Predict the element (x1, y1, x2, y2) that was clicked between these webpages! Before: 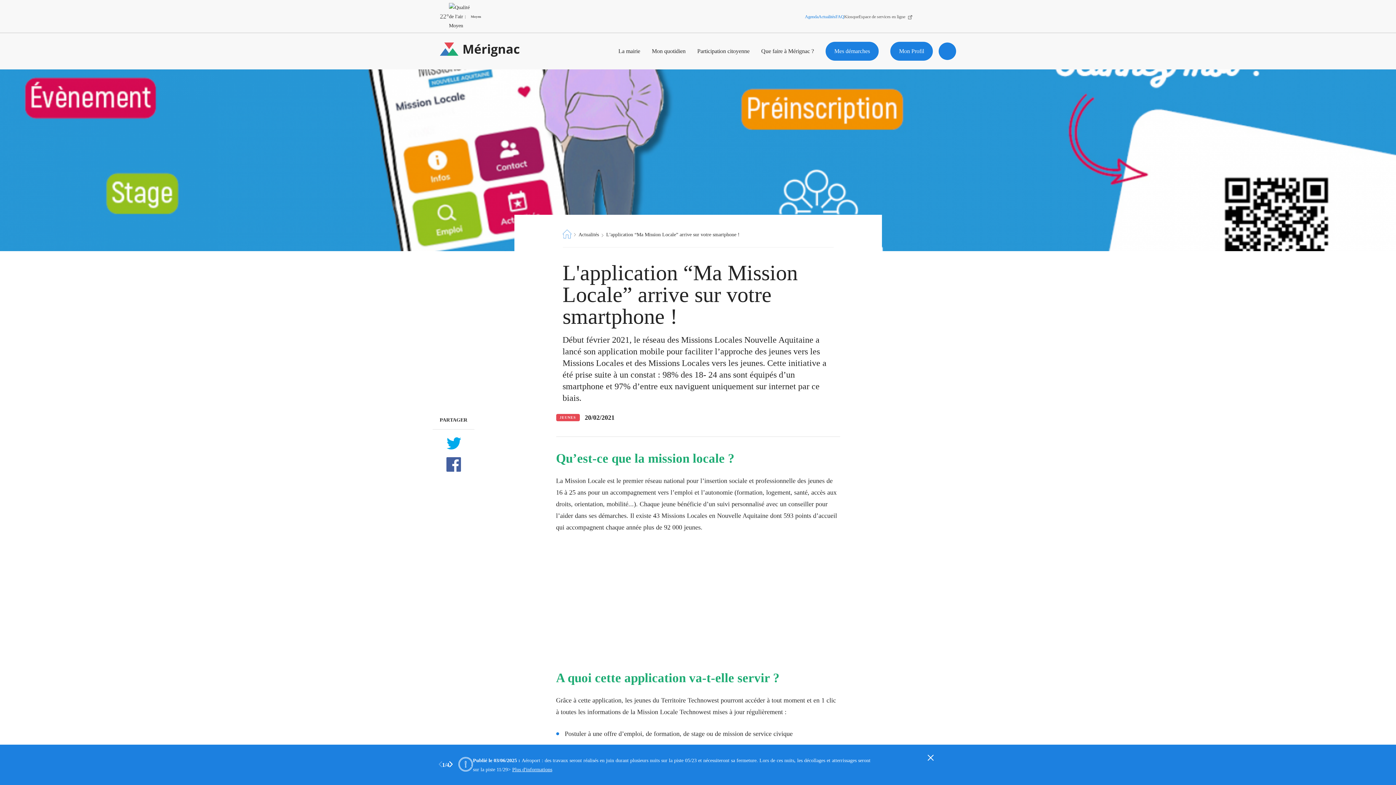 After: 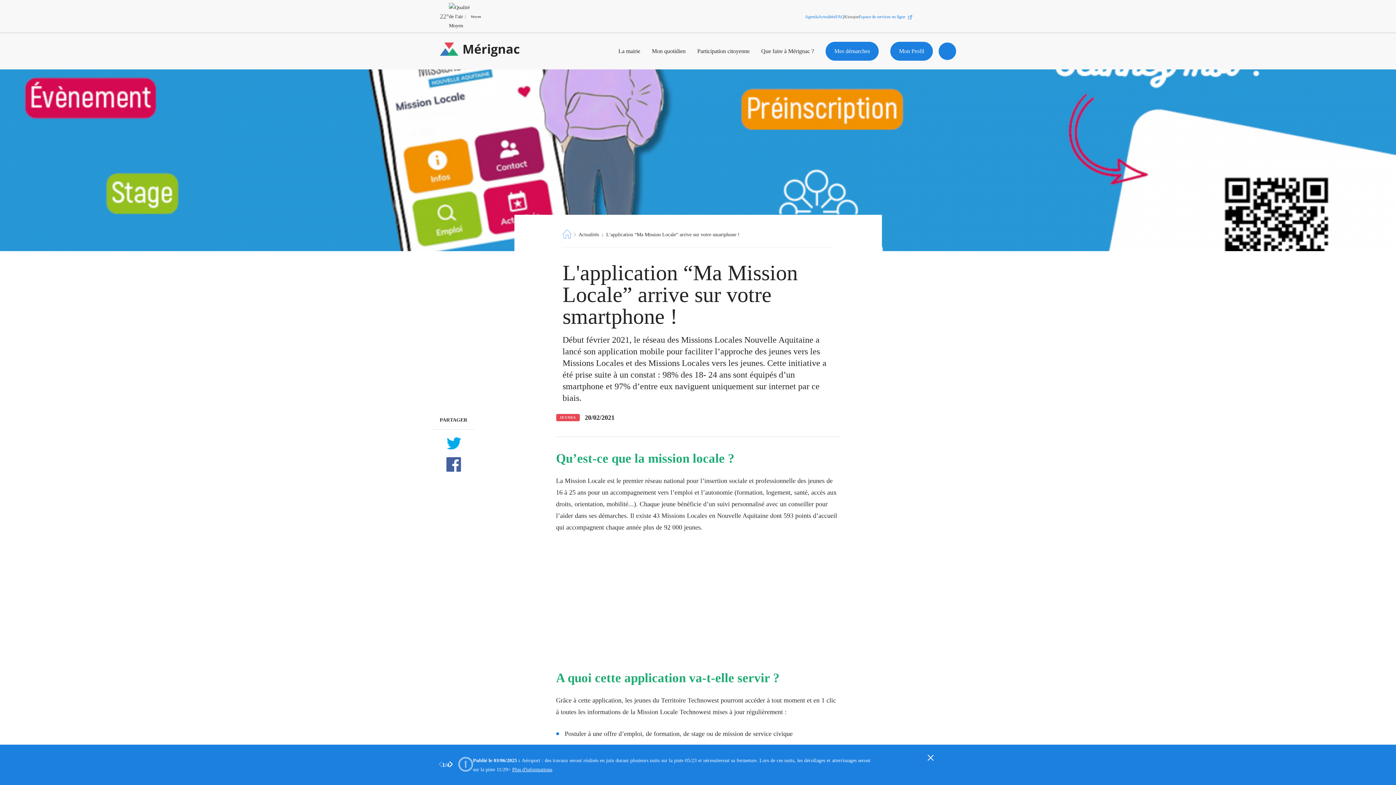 Action: bbox: (858, 14, 912, 19) label: Espace de services en ligne